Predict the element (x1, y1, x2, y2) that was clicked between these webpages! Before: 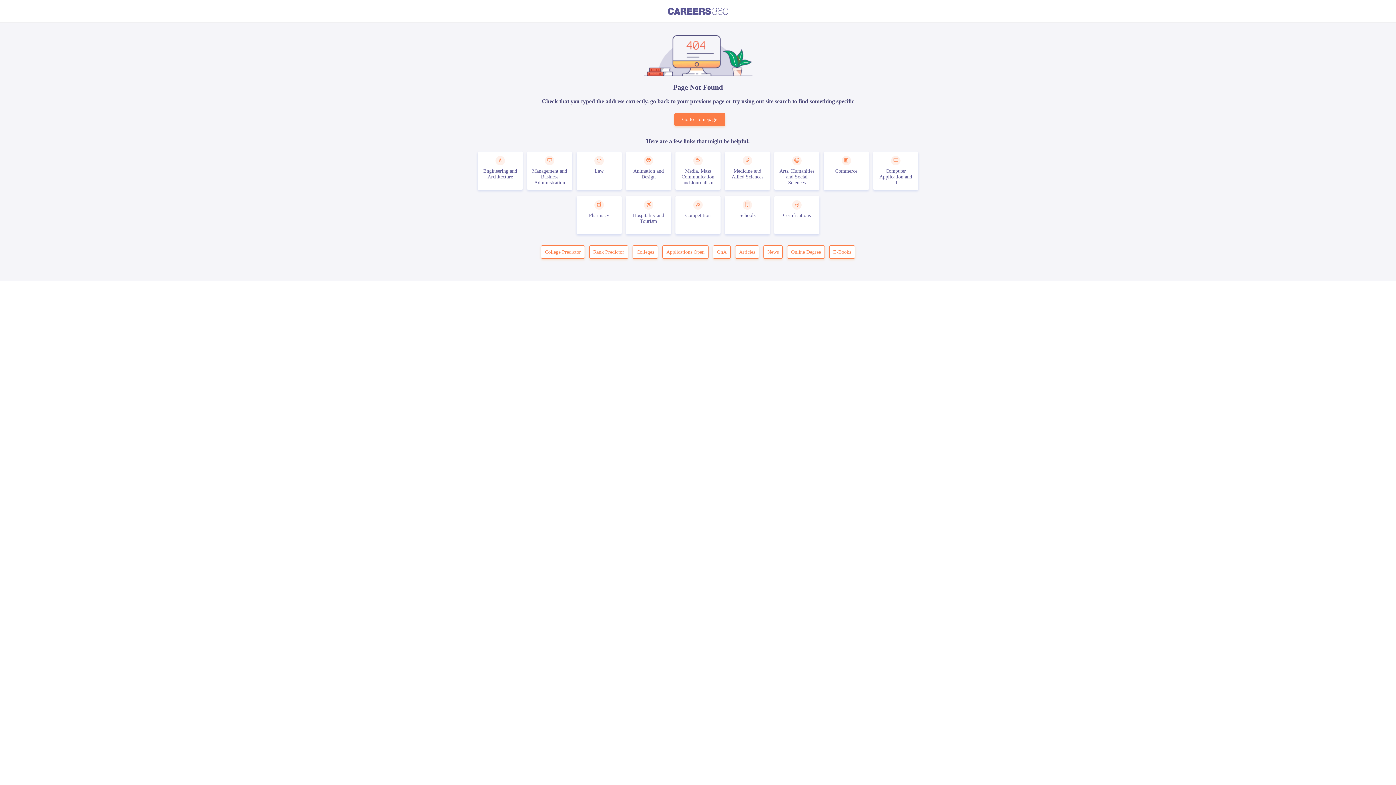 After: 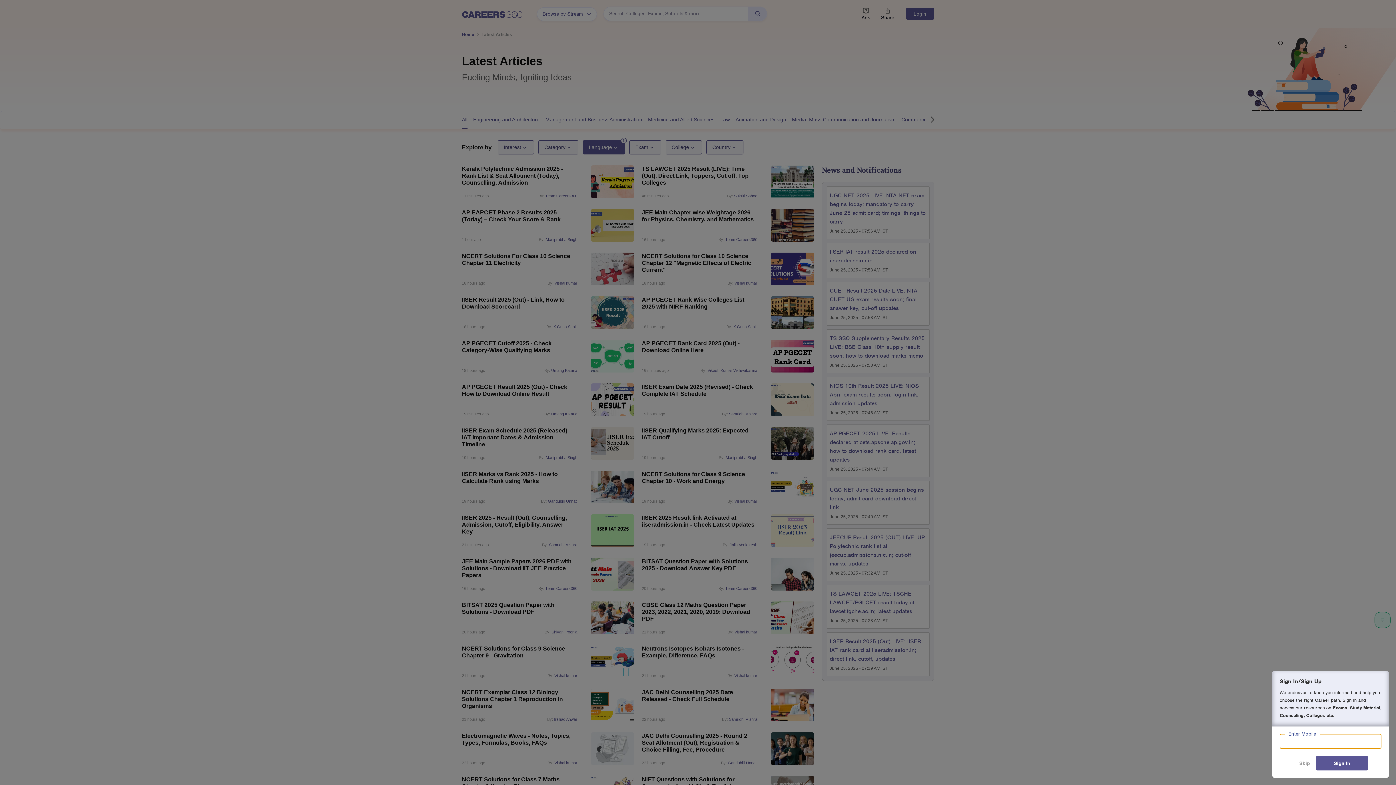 Action: label: Articles bbox: (735, 245, 759, 259)